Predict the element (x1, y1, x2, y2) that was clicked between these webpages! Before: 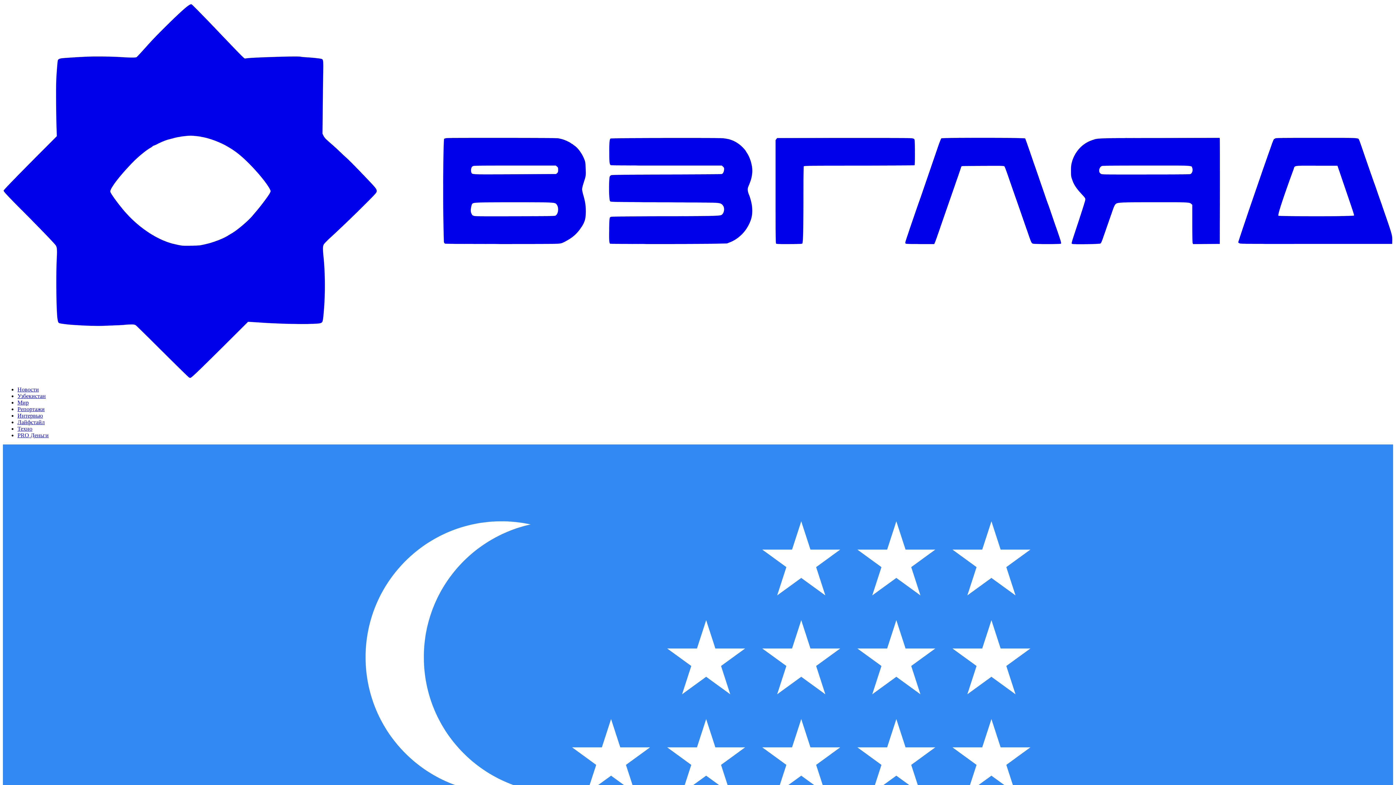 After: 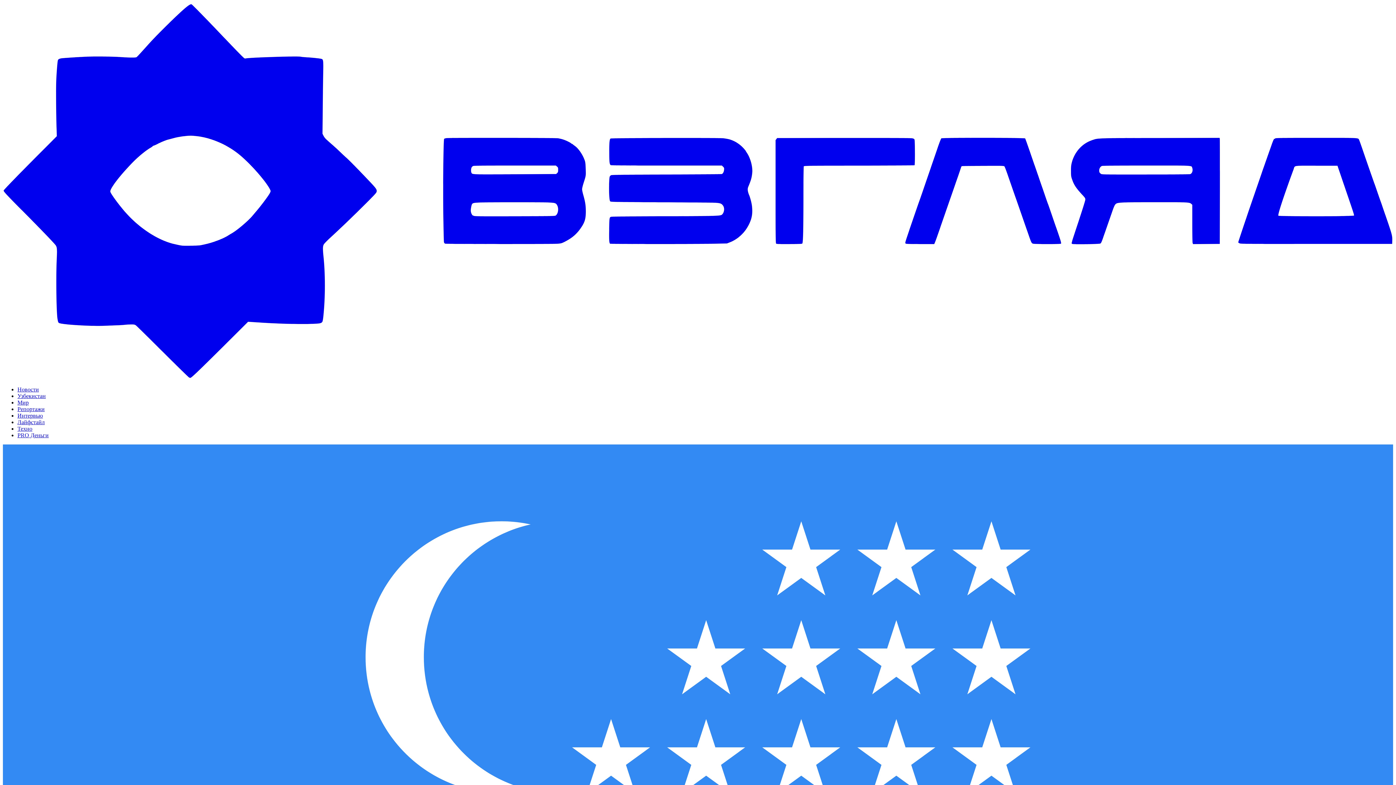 Action: label: Новости bbox: (17, 386, 38, 392)